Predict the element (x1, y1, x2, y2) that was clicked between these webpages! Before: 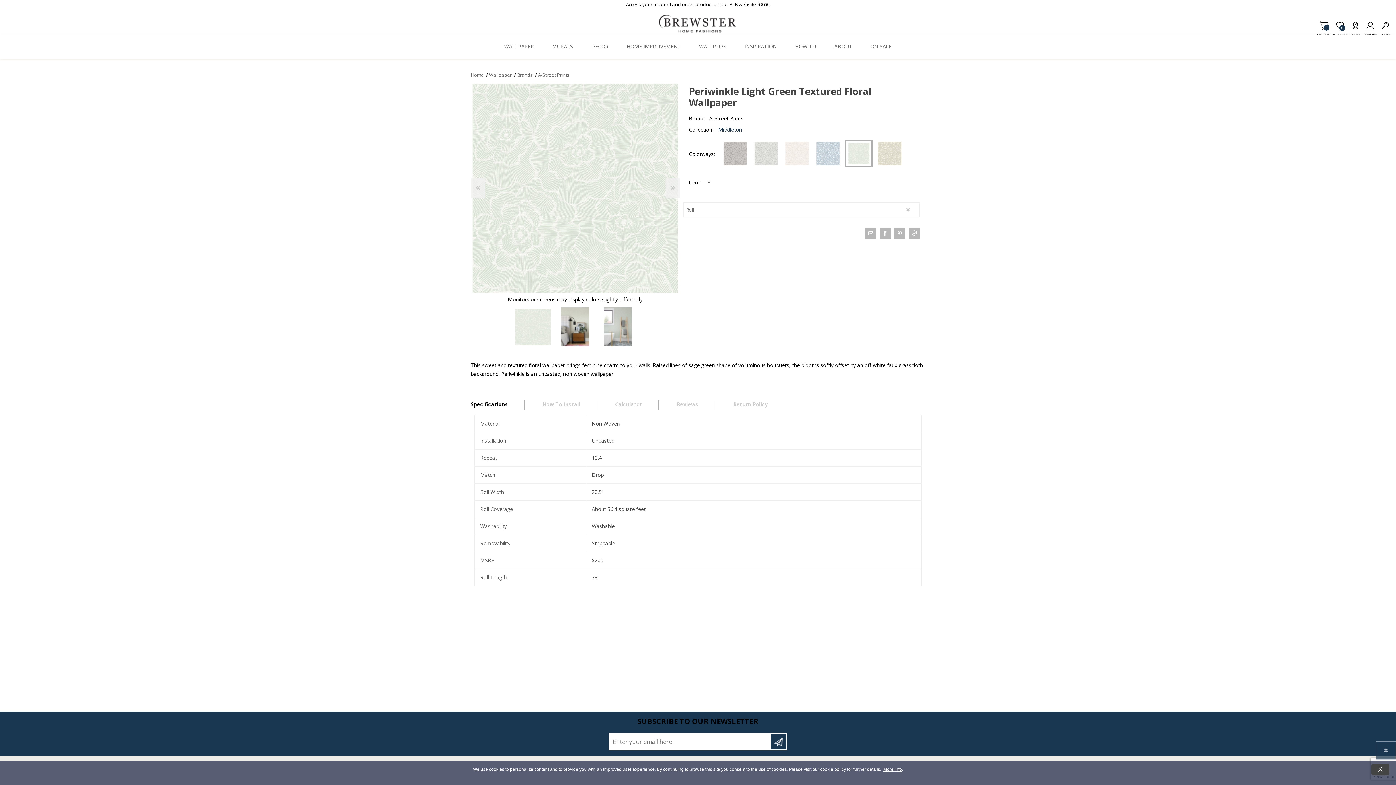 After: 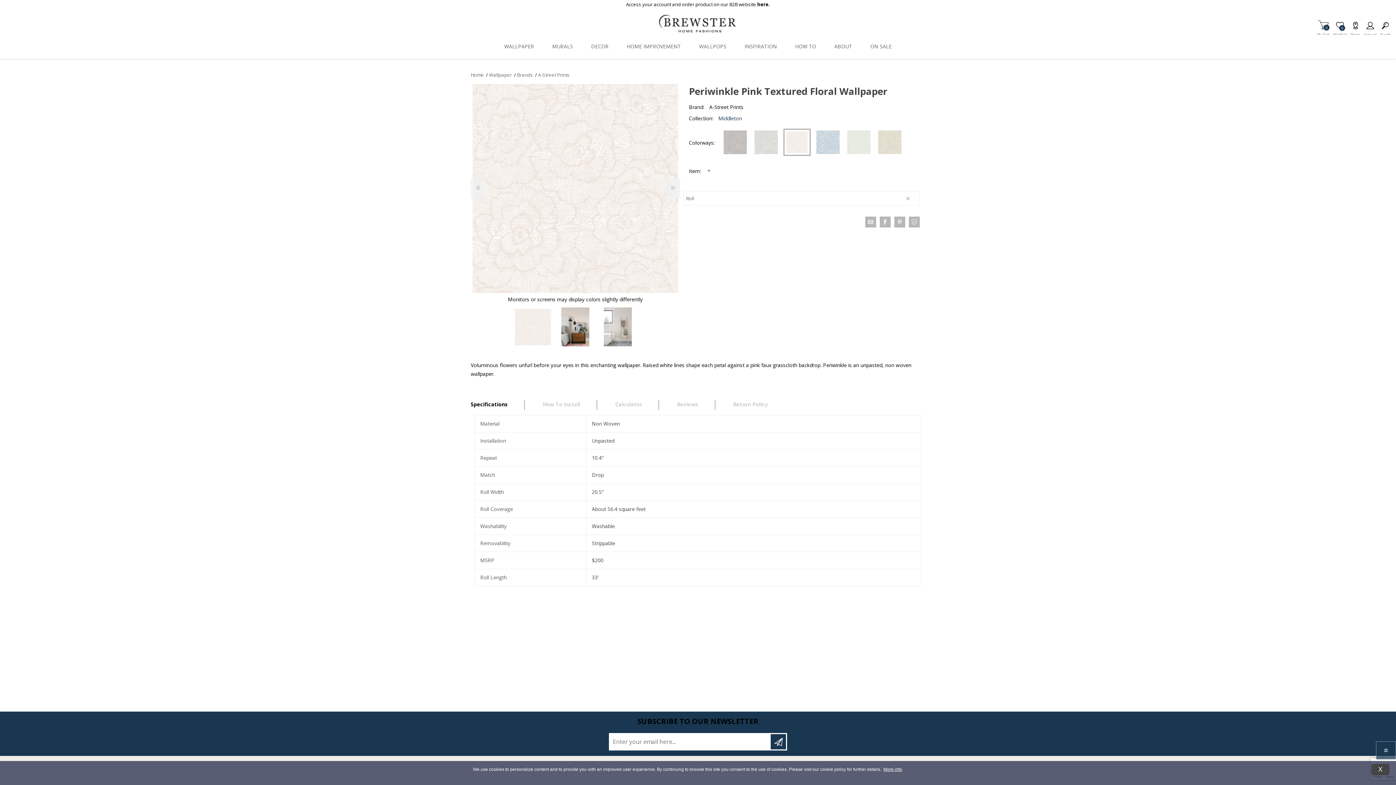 Action: bbox: (781, 163, 812, 170)